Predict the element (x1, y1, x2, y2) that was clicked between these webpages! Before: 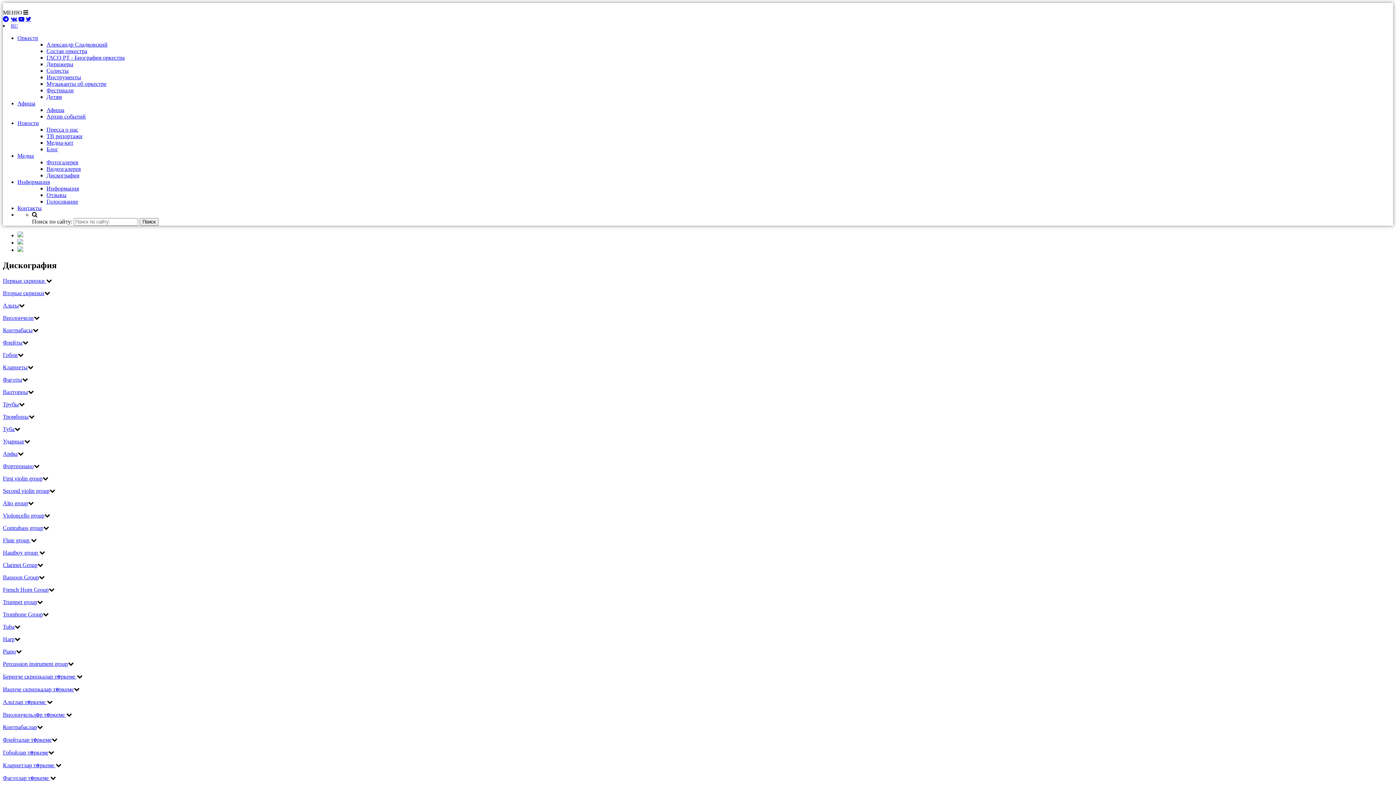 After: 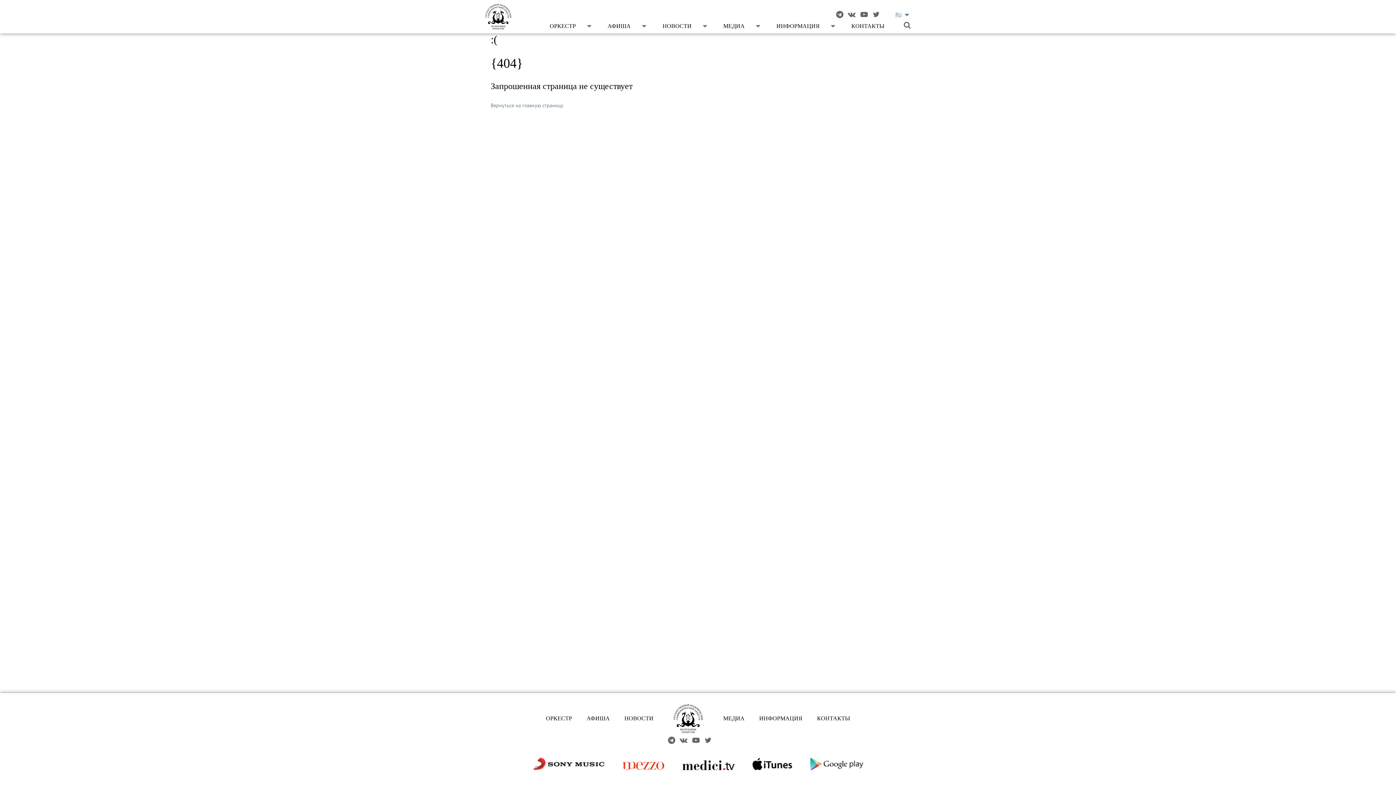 Action: bbox: (46, 198, 78, 204) label: Голосование